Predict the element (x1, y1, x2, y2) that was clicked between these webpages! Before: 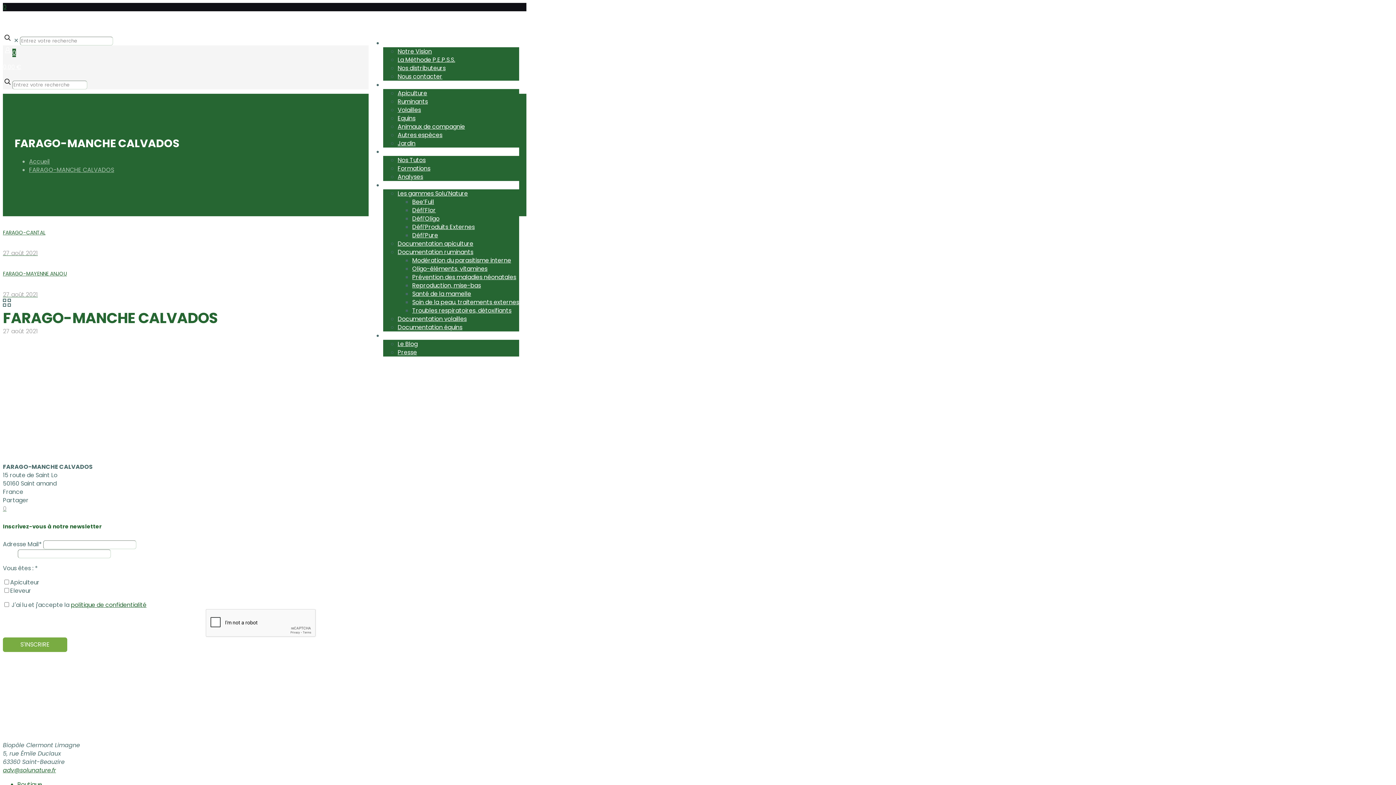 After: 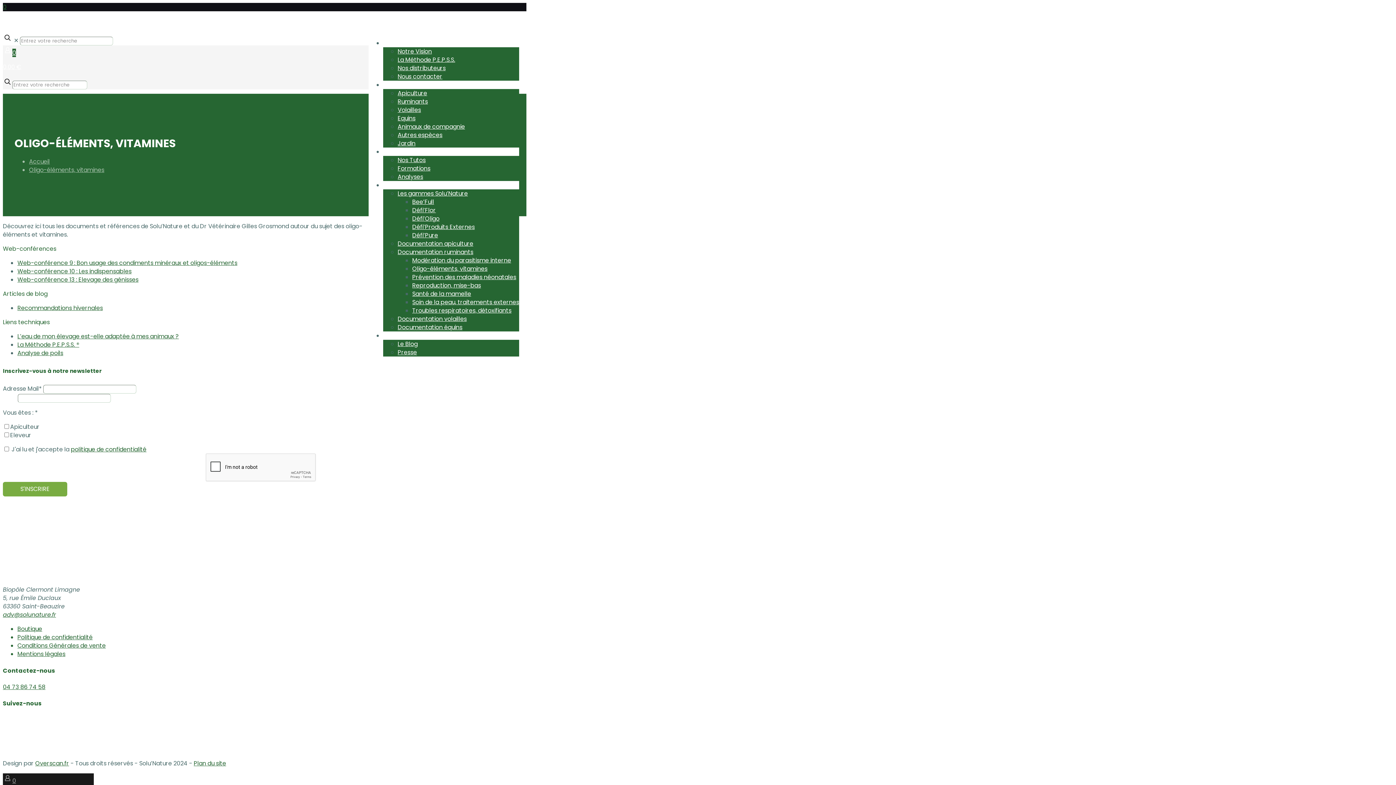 Action: bbox: (412, 264, 487, 273) label: Oligo-éléments, vitamines